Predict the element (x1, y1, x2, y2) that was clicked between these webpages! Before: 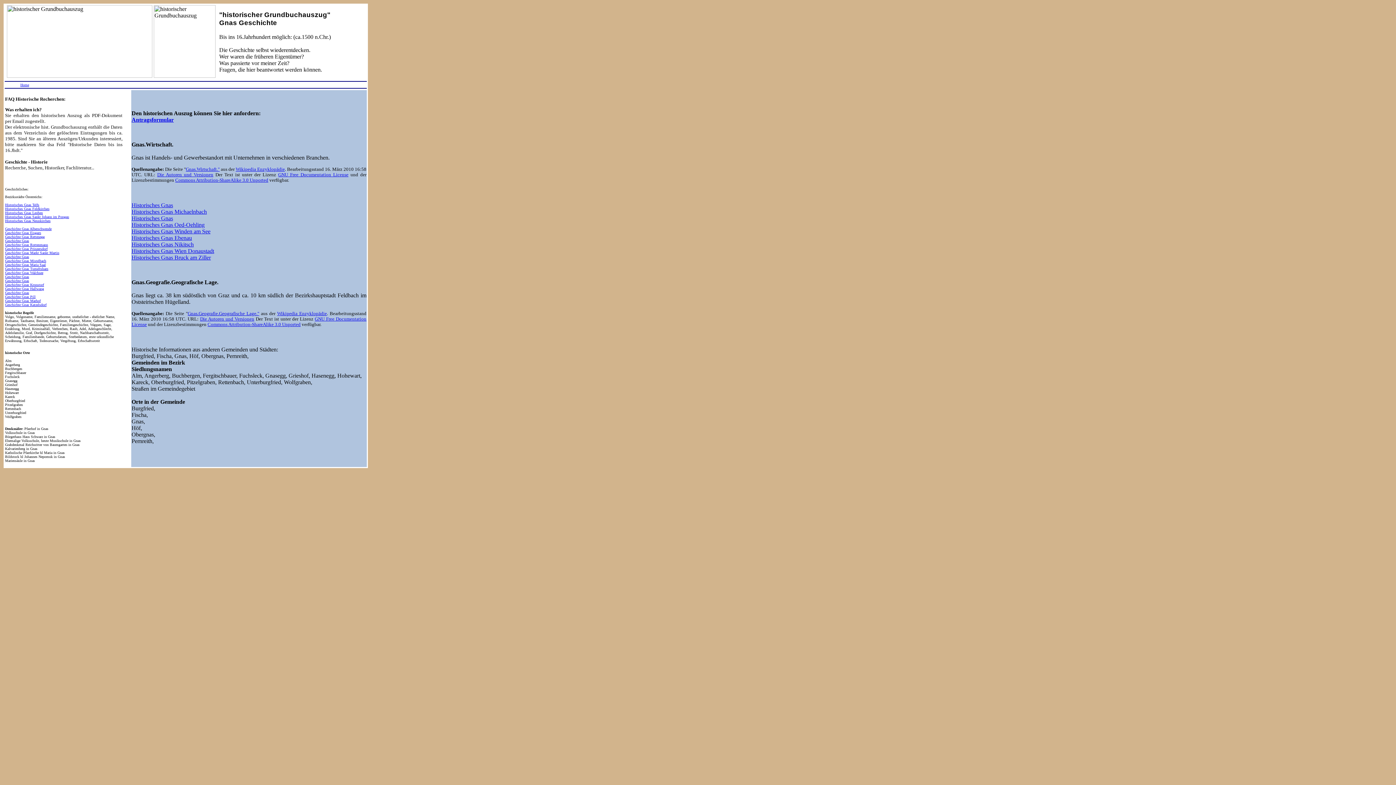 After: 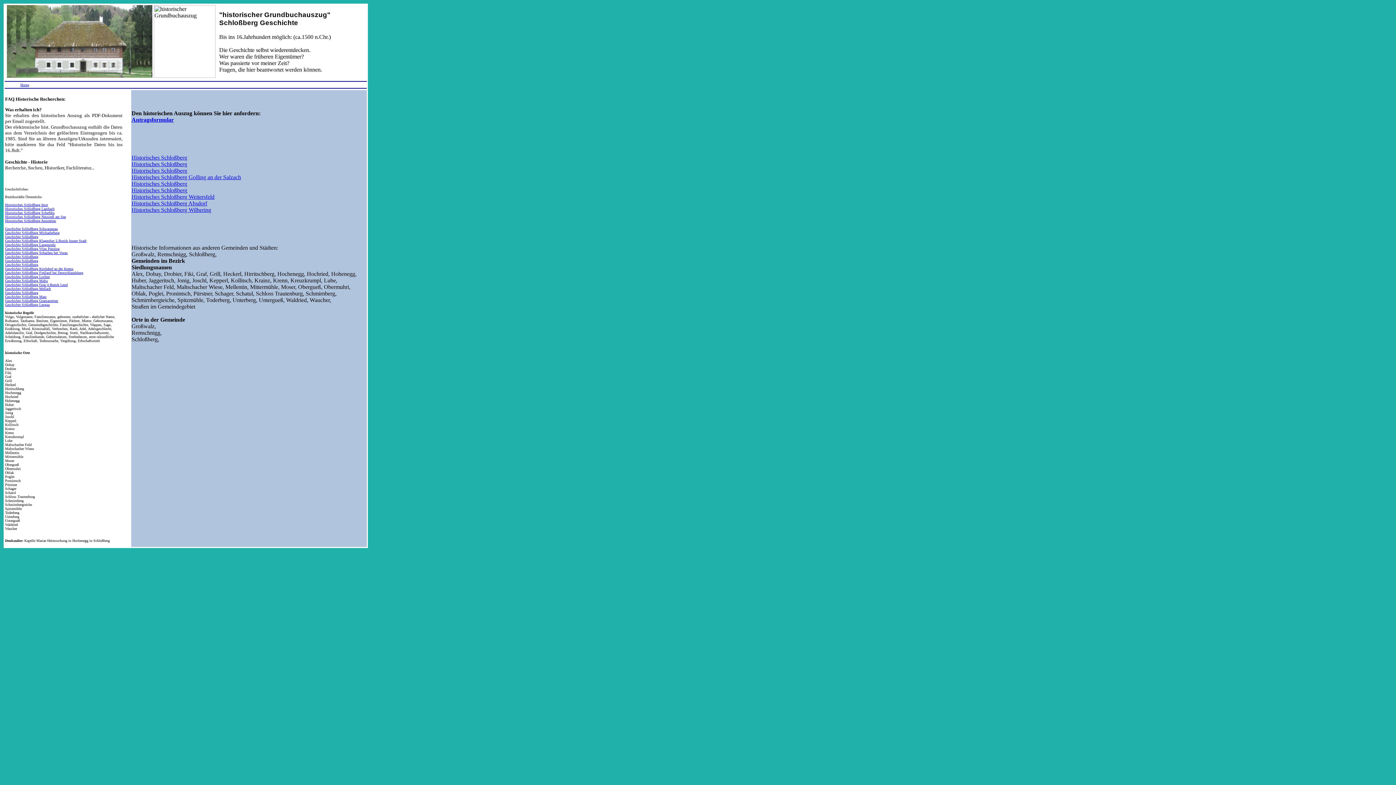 Action: label: Geschichte Gnas bbox: (5, 278, 29, 282)